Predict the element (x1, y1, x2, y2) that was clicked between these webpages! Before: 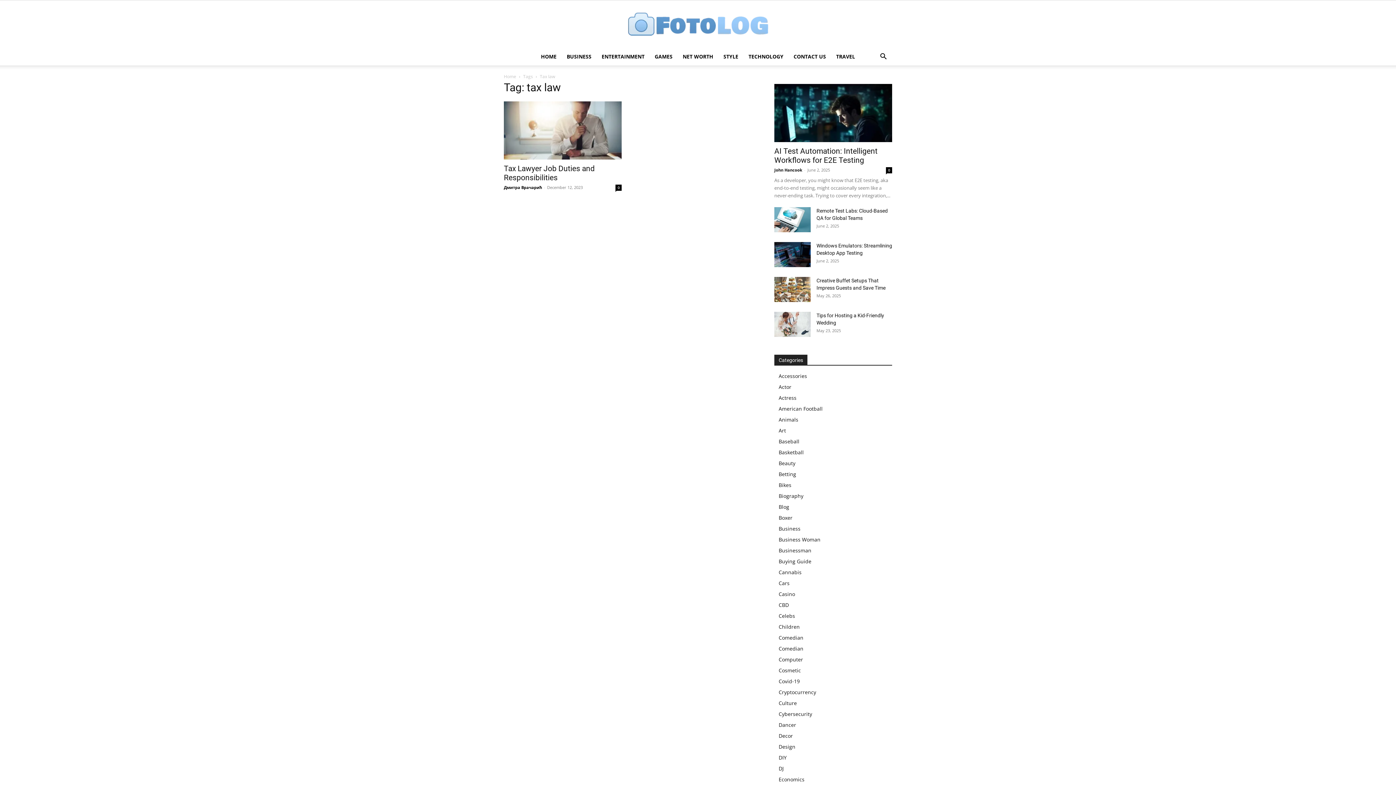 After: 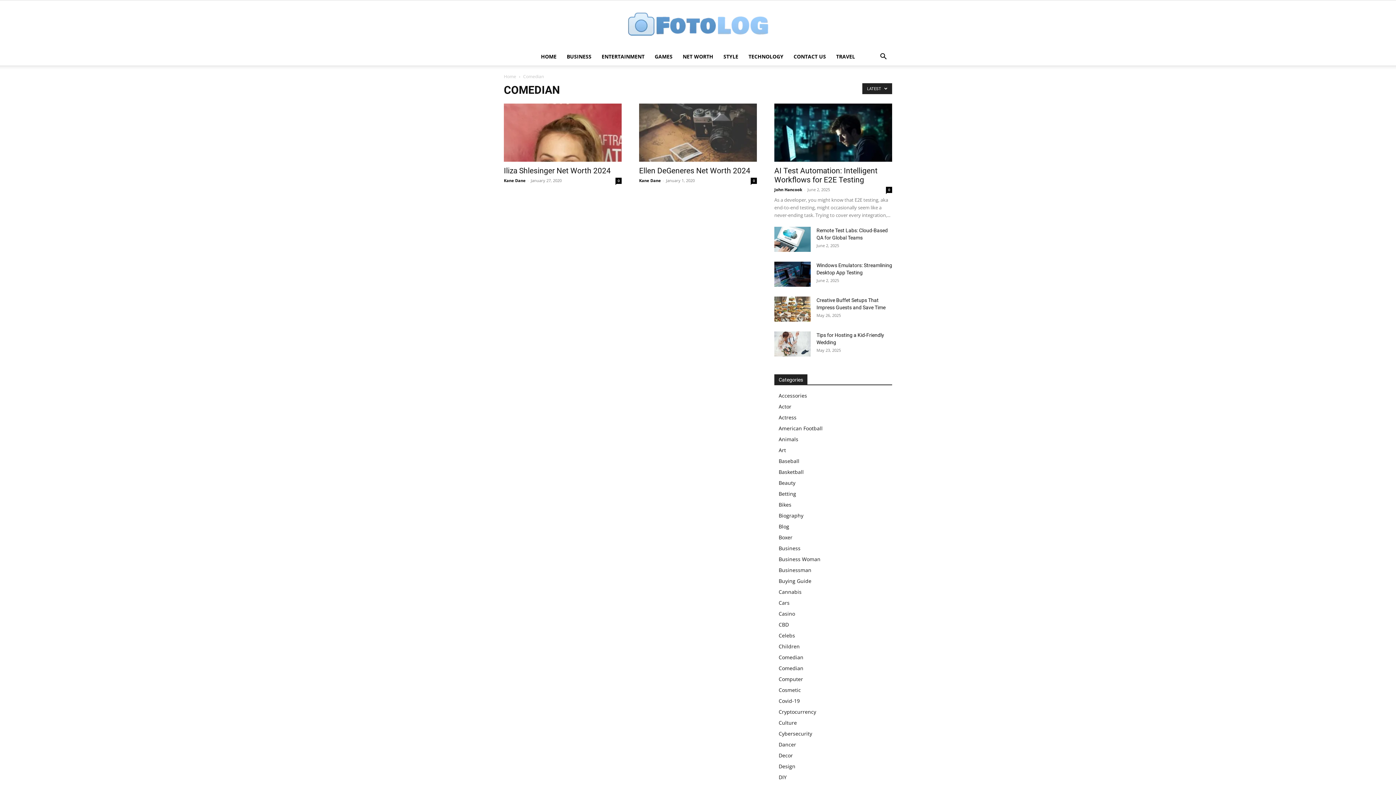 Action: bbox: (778, 645, 803, 652) label: Comedian